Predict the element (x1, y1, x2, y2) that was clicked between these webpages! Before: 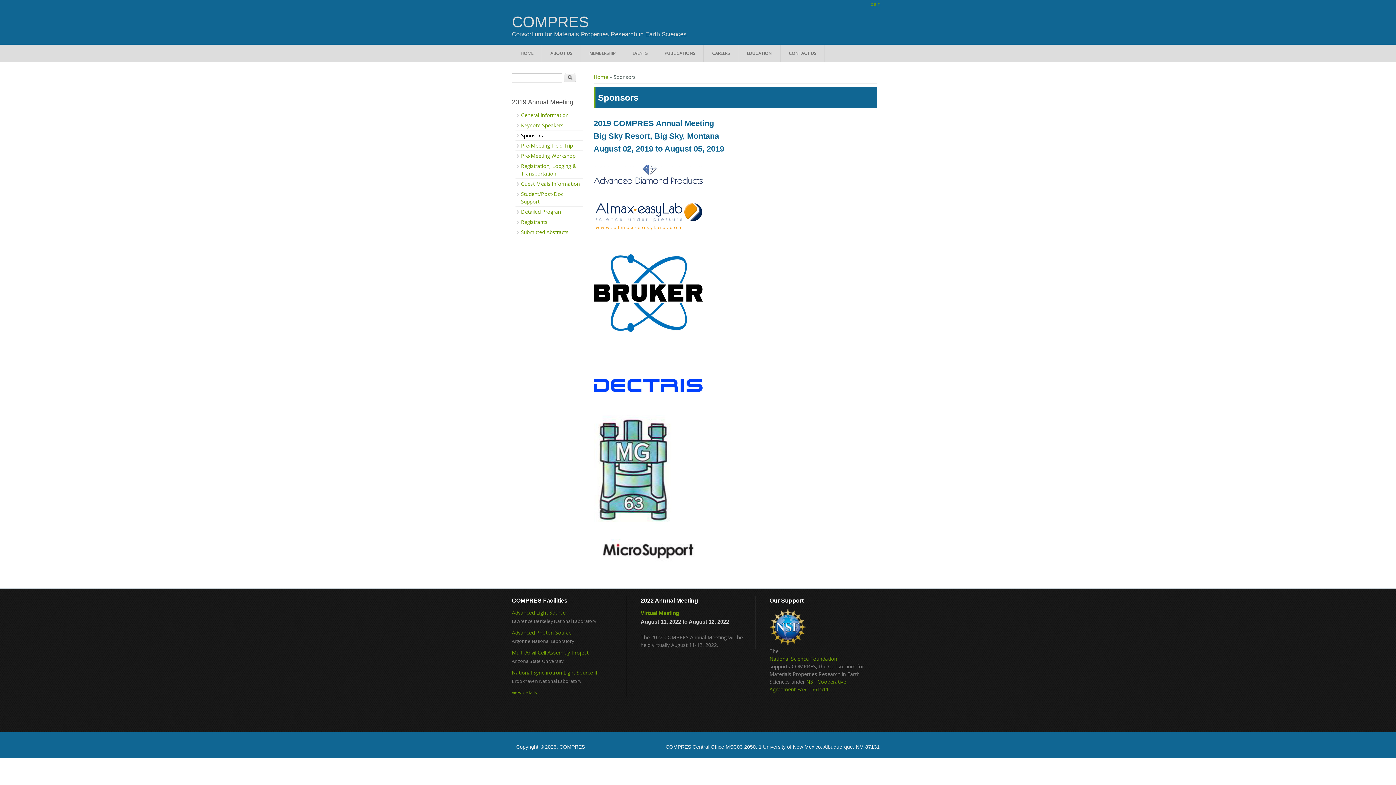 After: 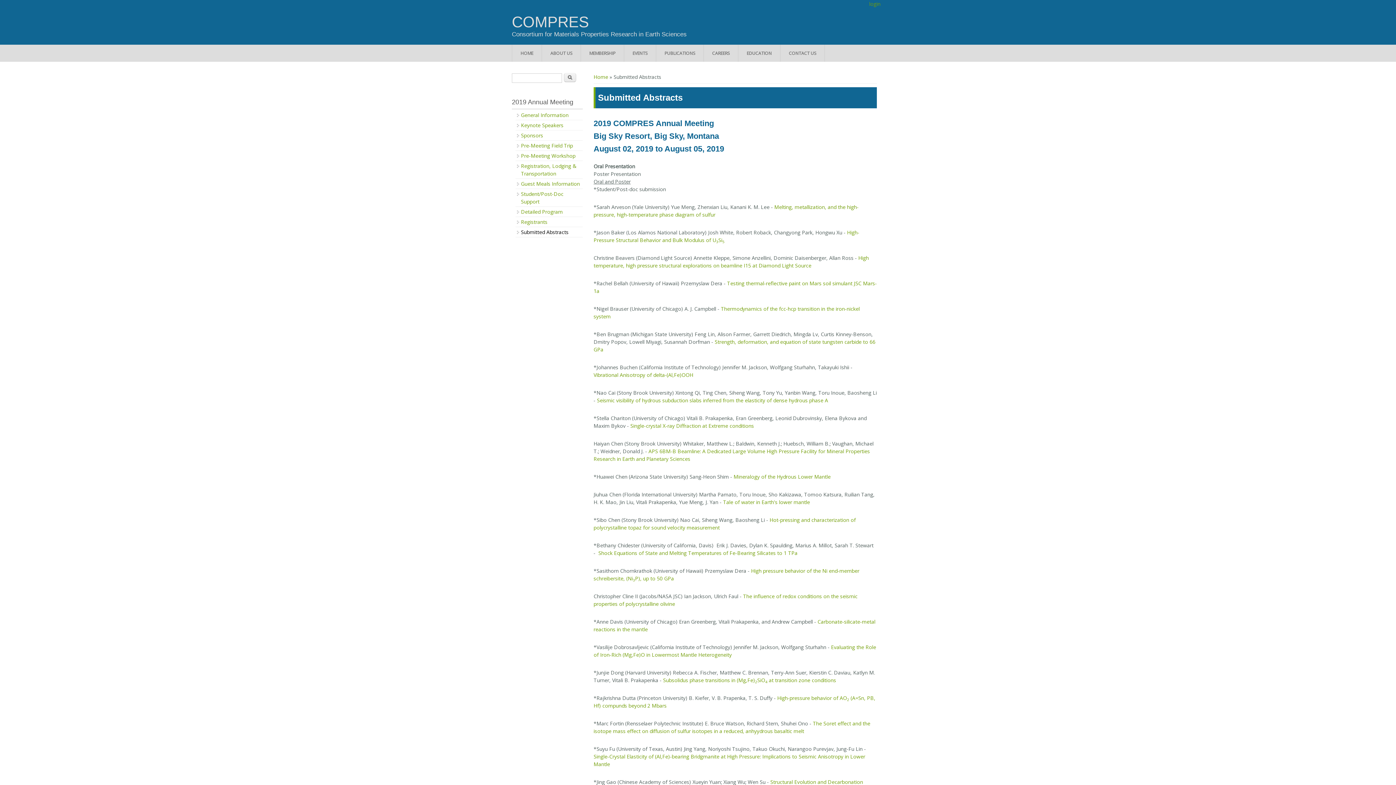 Action: bbox: (521, 228, 568, 235) label: Submitted Abstracts